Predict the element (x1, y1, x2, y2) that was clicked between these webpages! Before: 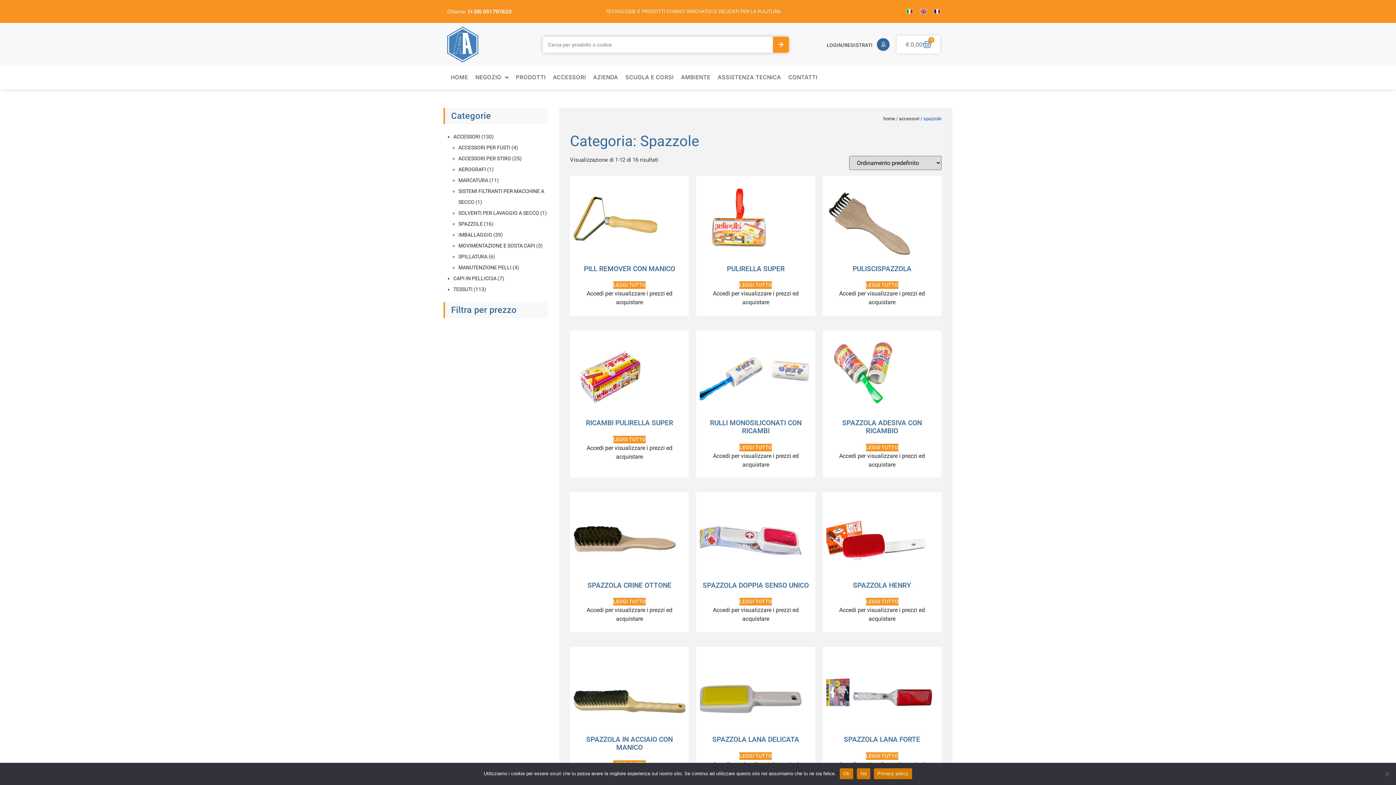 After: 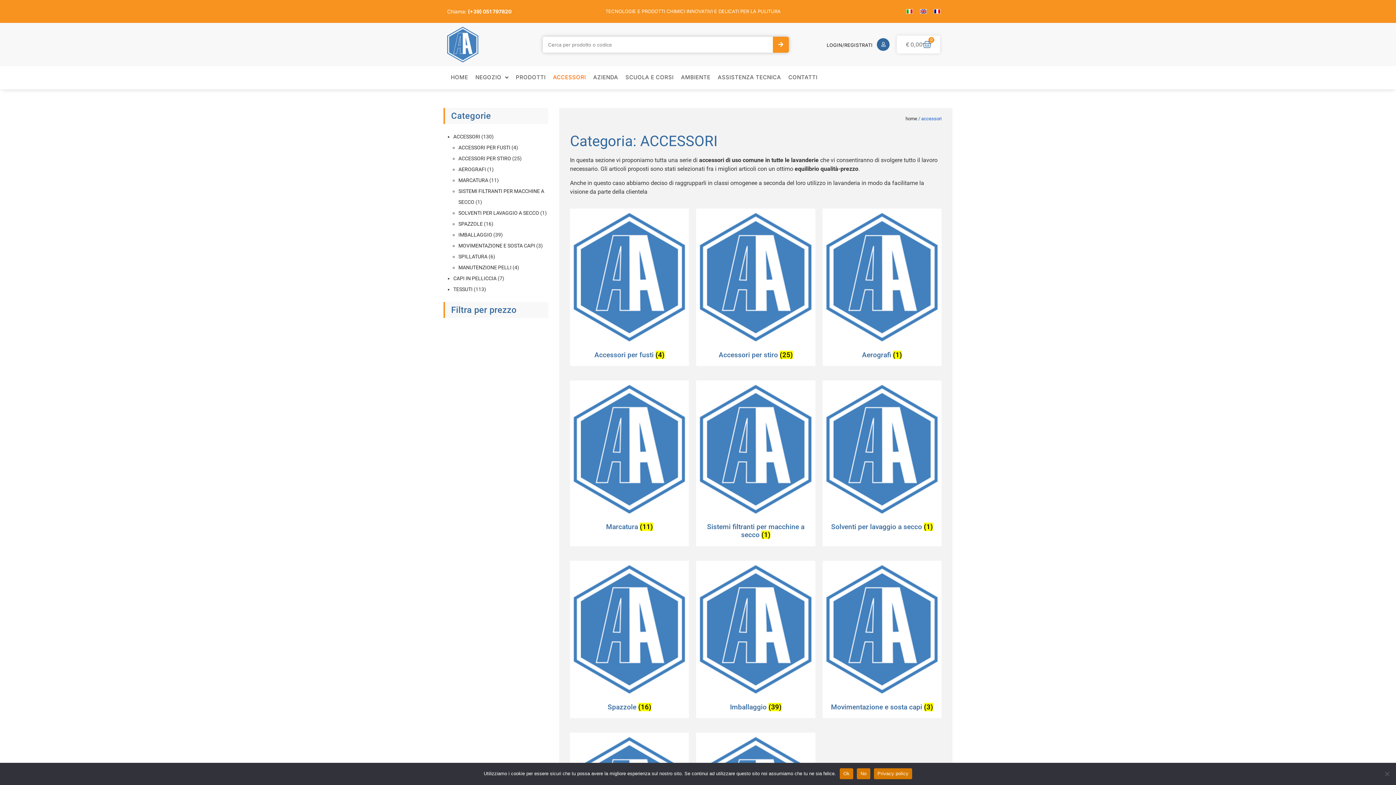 Action: bbox: (453, 133, 480, 139) label: ACCESSORI